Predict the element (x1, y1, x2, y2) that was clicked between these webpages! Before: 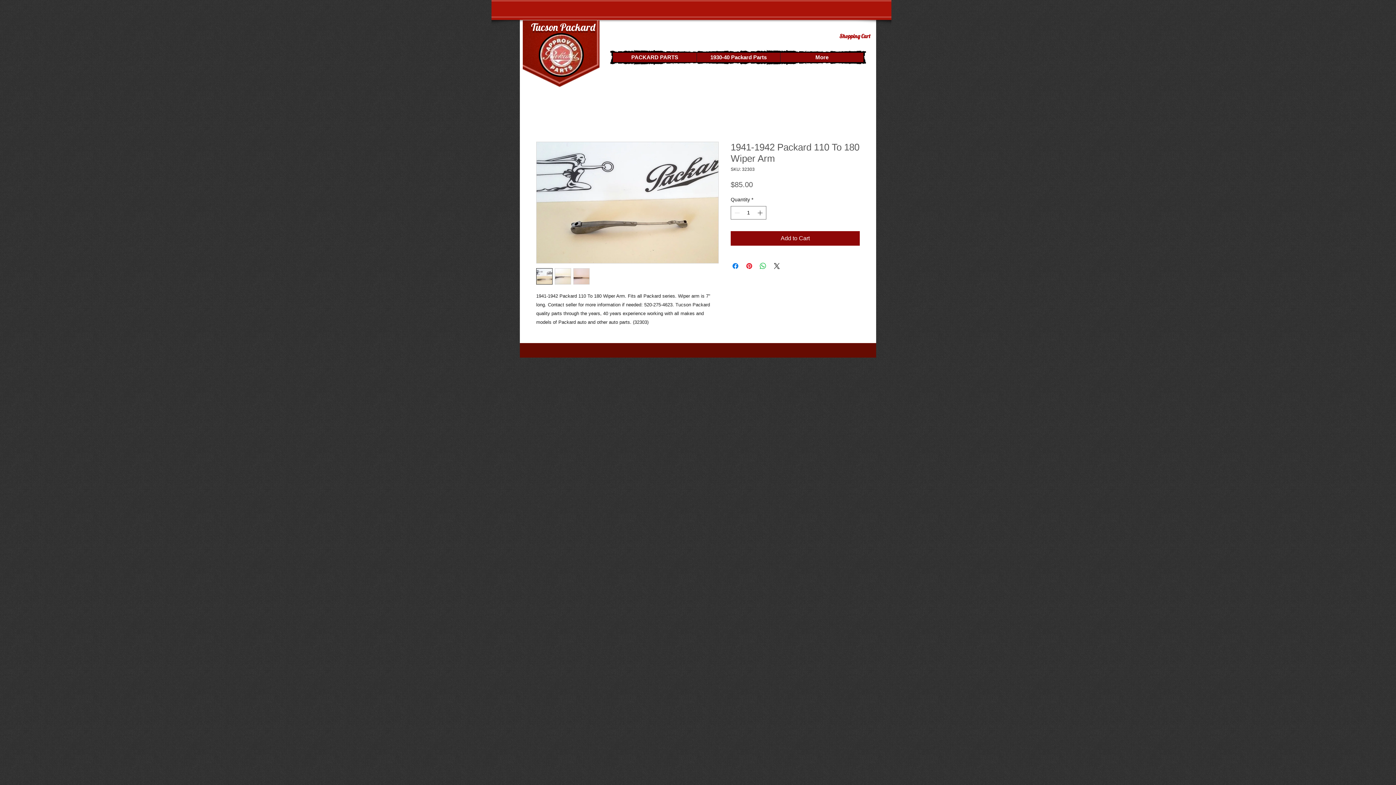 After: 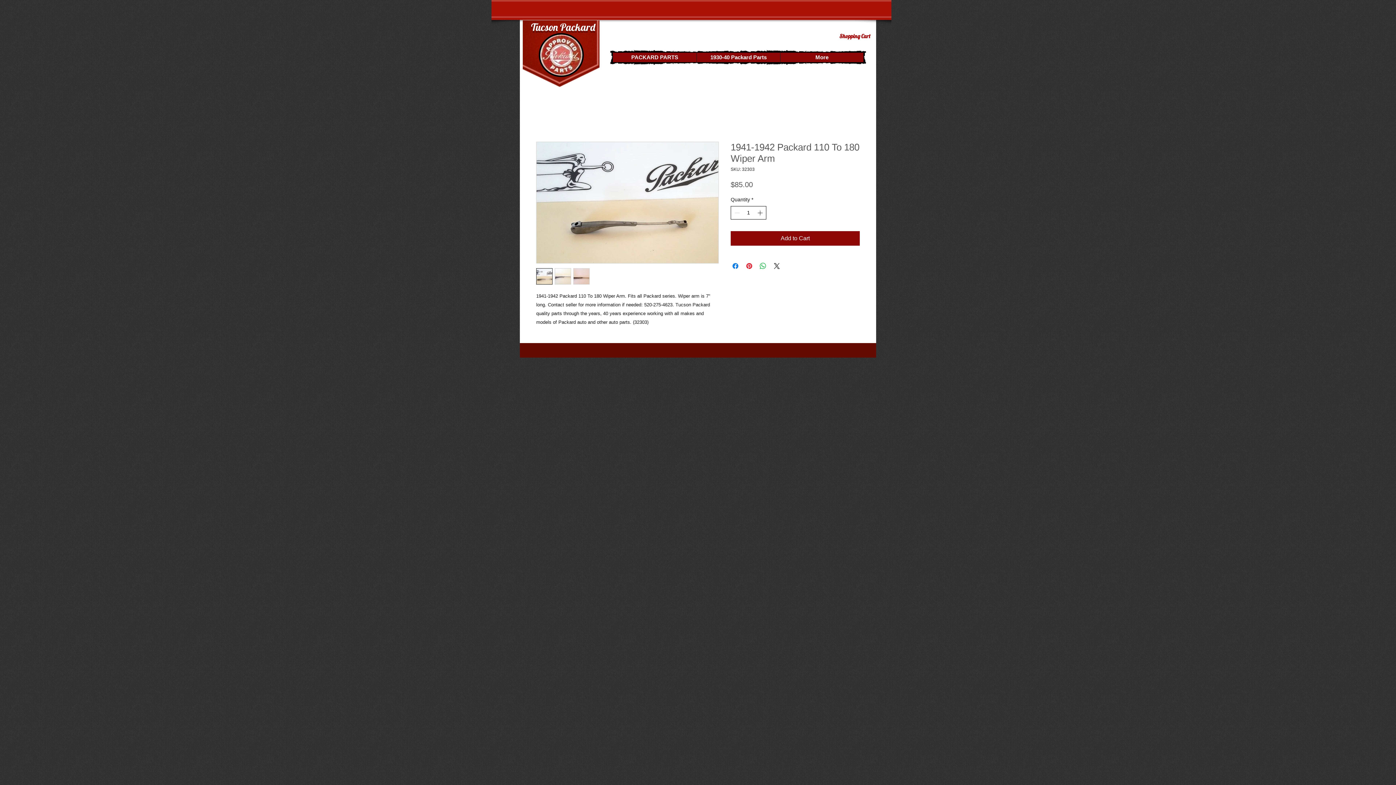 Action: bbox: (756, 206, 765, 219) label: Increment